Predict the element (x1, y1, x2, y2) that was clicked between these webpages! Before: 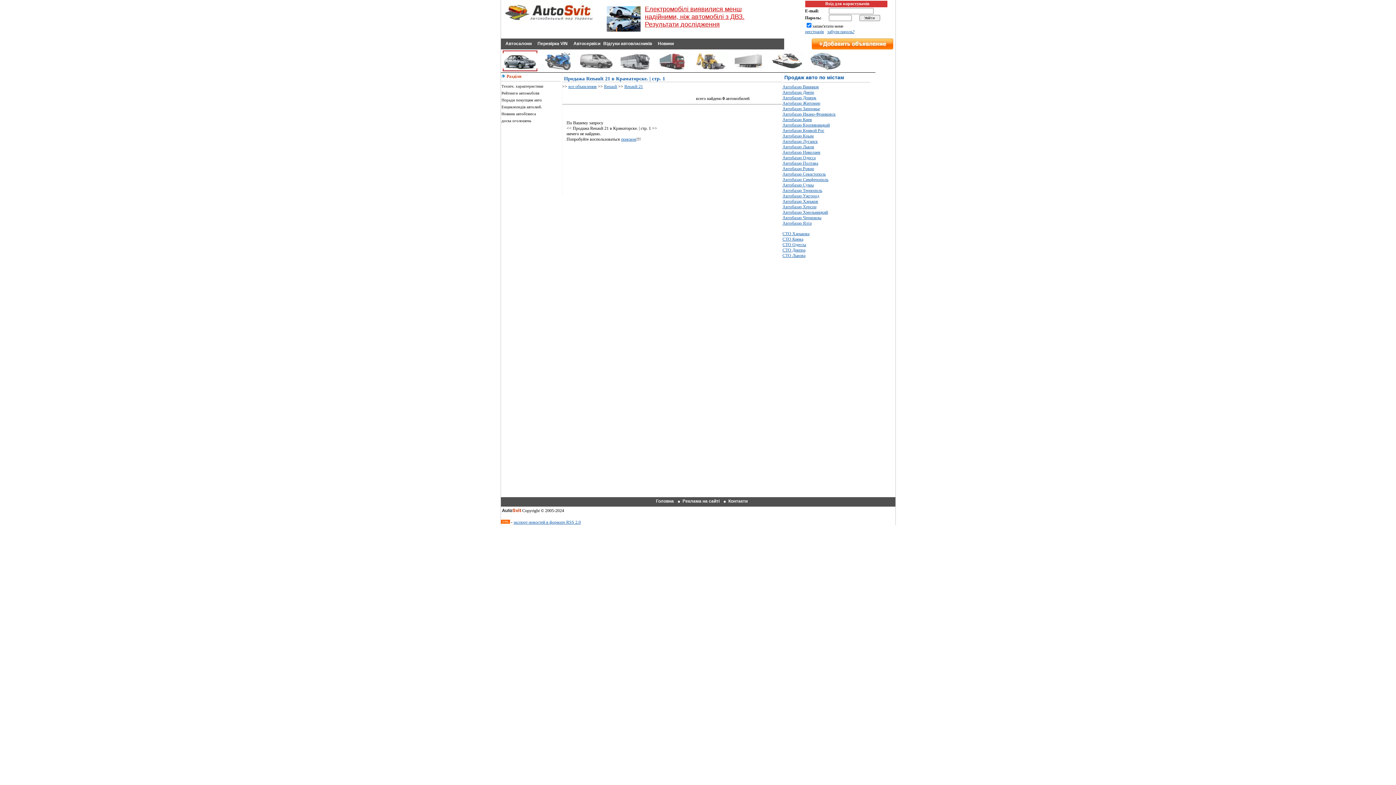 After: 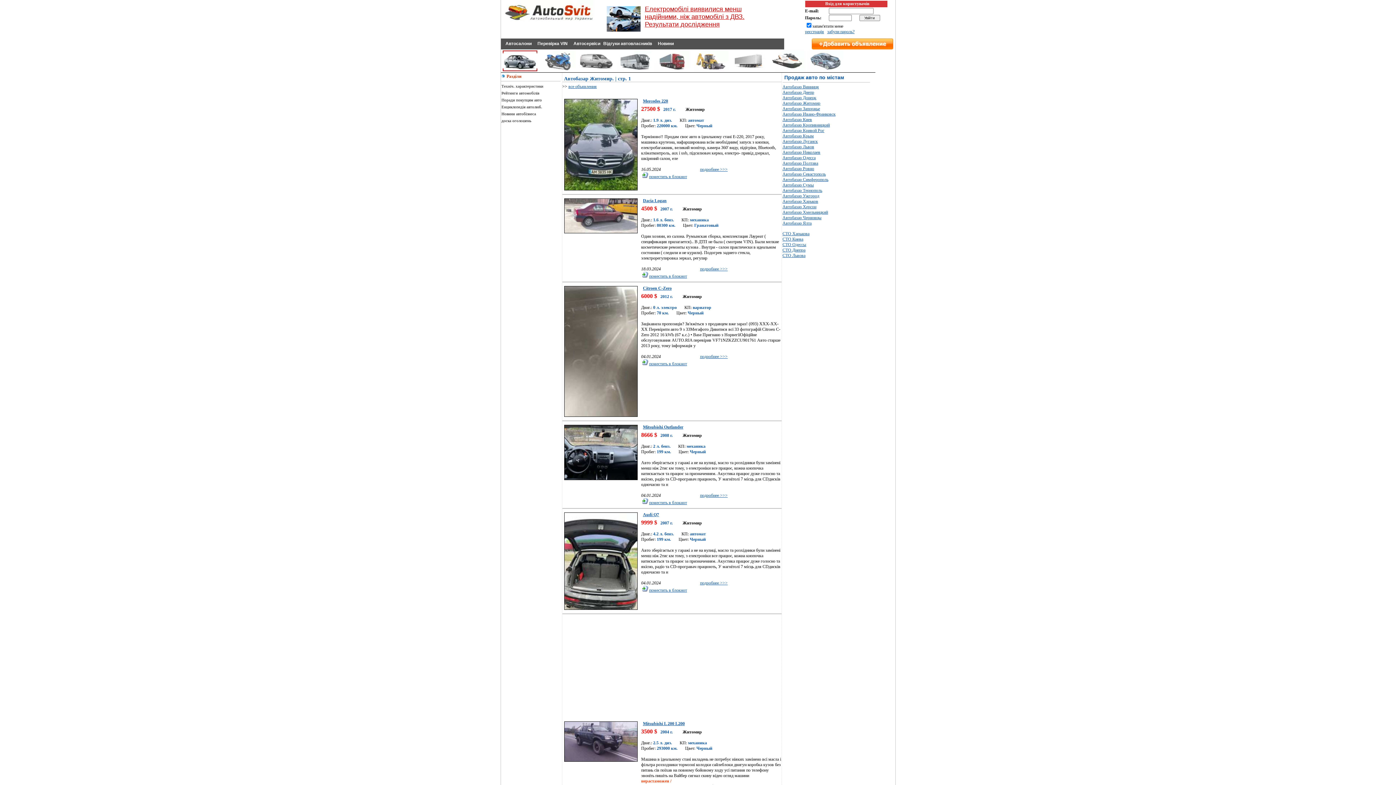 Action: label: Автобазар Житомир bbox: (782, 100, 820, 105)